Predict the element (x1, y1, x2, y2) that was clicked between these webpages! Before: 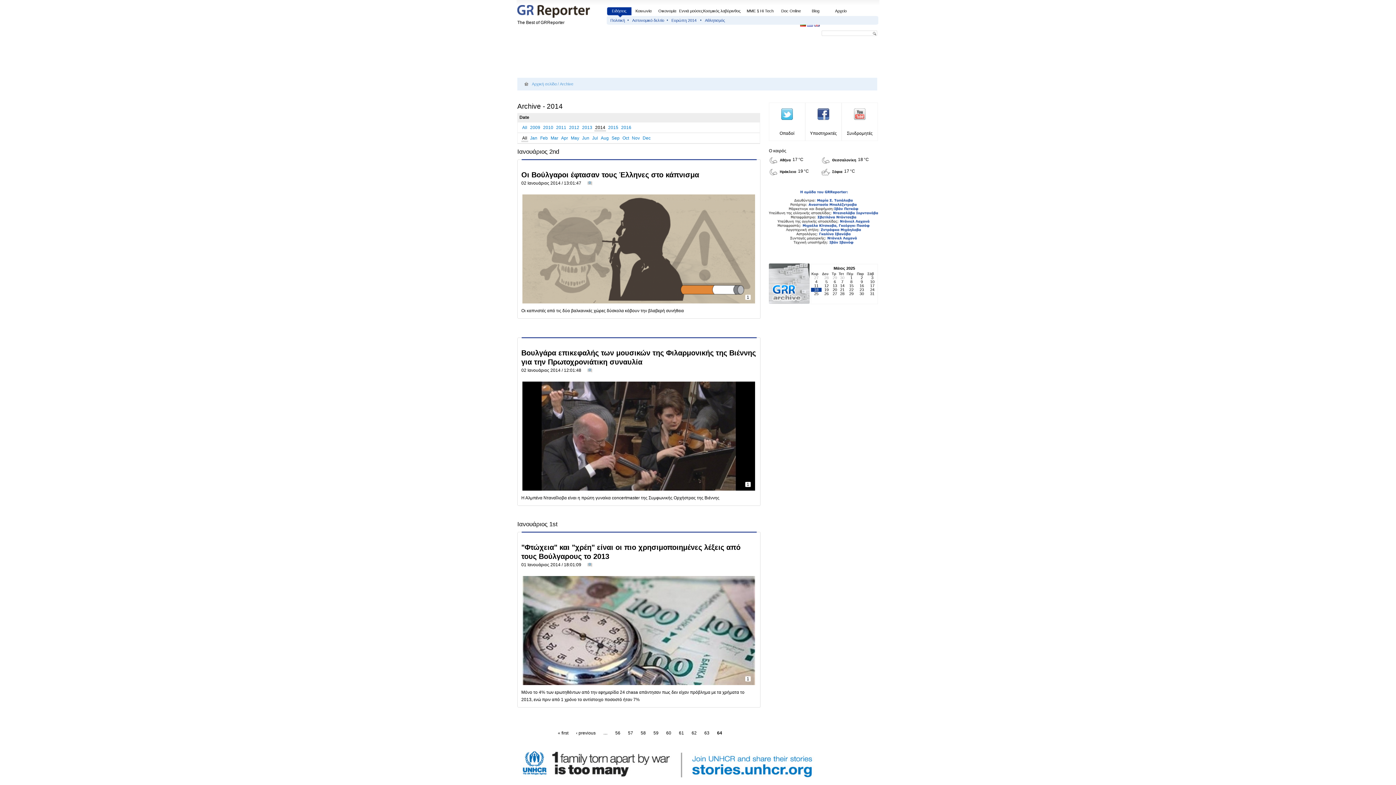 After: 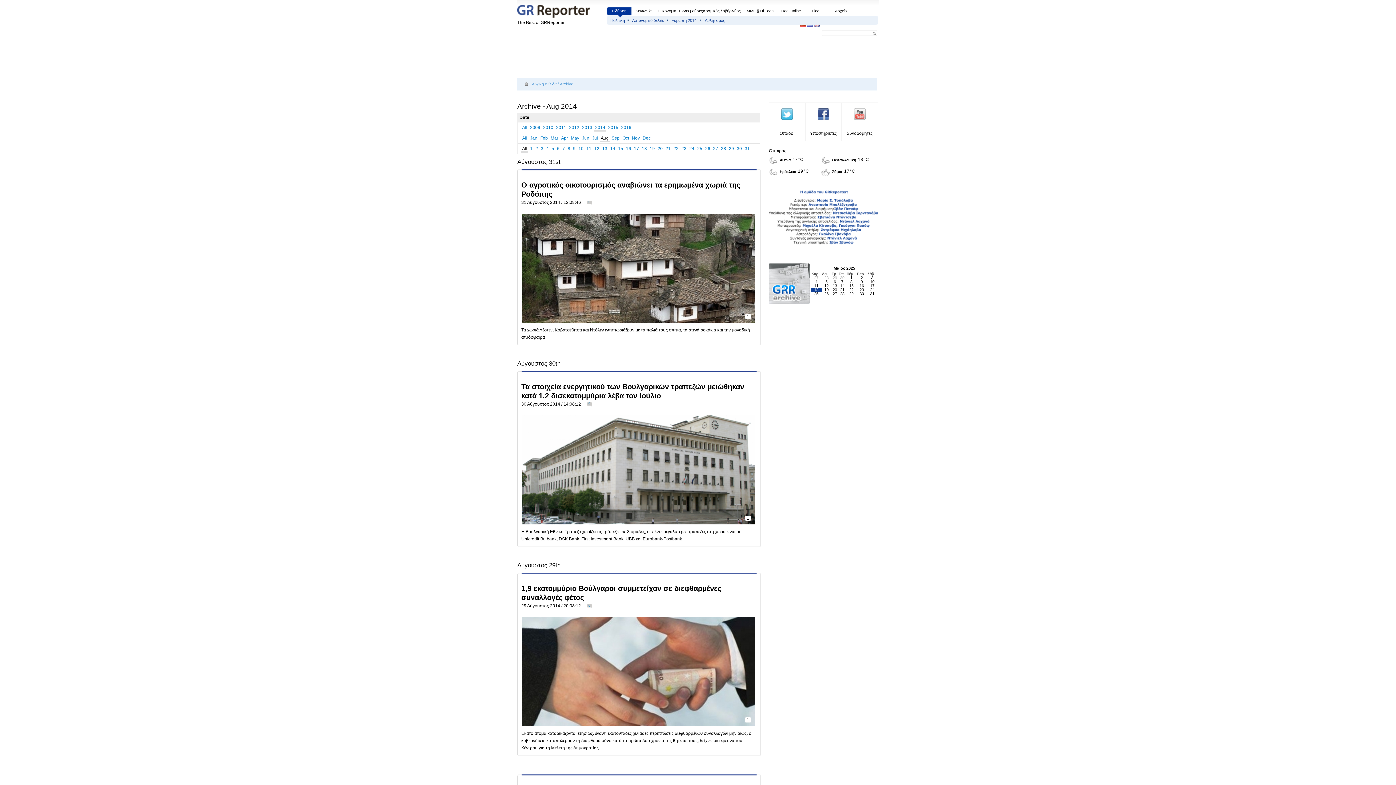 Action: bbox: (600, 135, 608, 140) label: Aug